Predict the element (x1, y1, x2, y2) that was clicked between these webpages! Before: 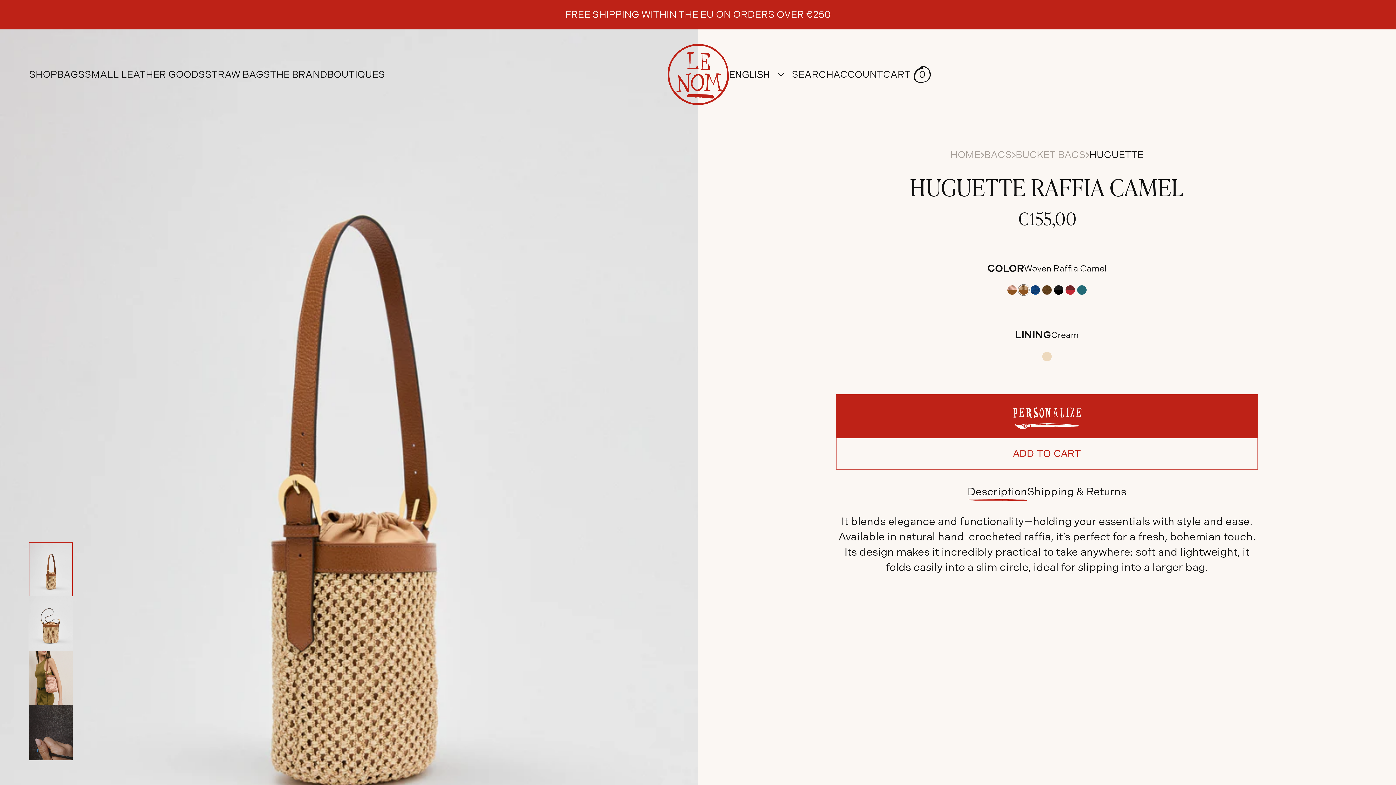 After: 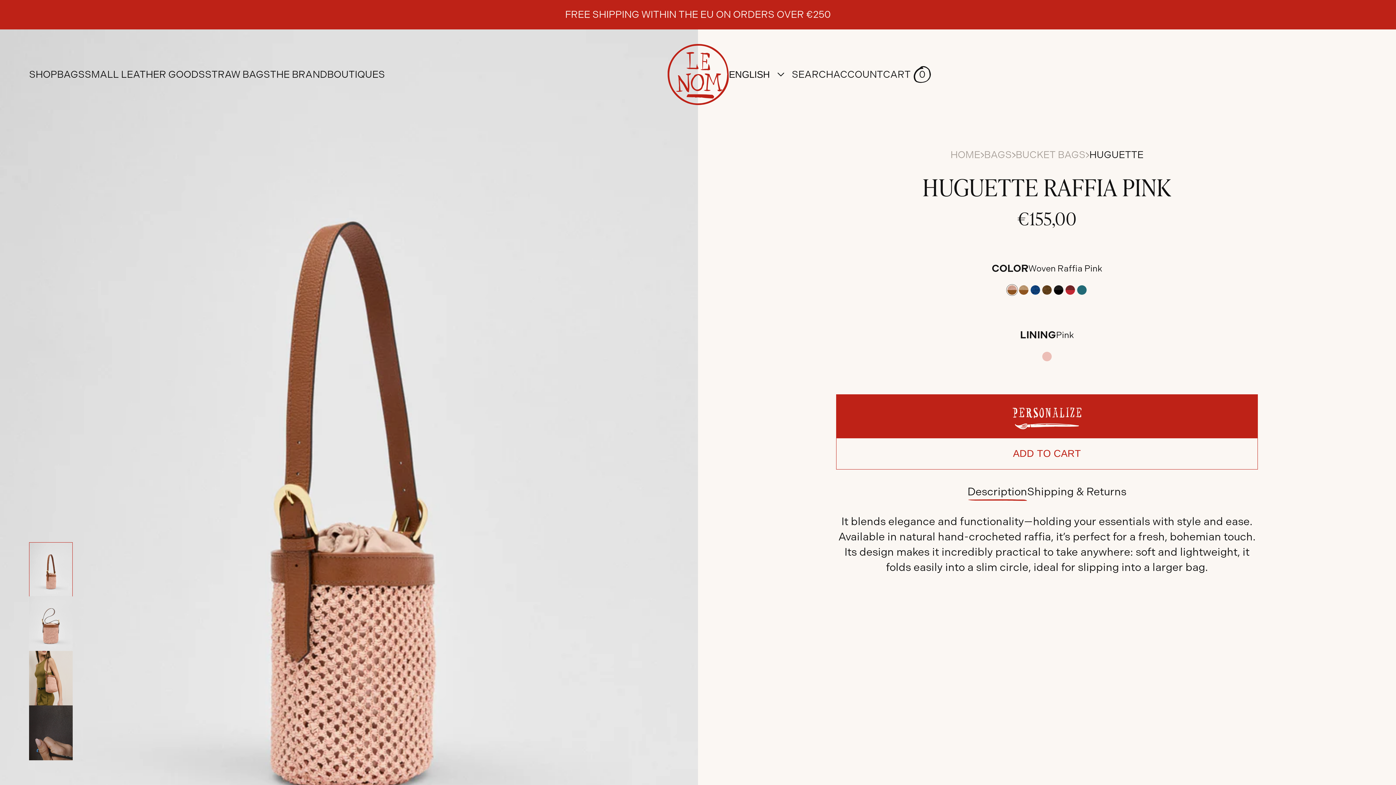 Action: bbox: (1006, 284, 1018, 296)